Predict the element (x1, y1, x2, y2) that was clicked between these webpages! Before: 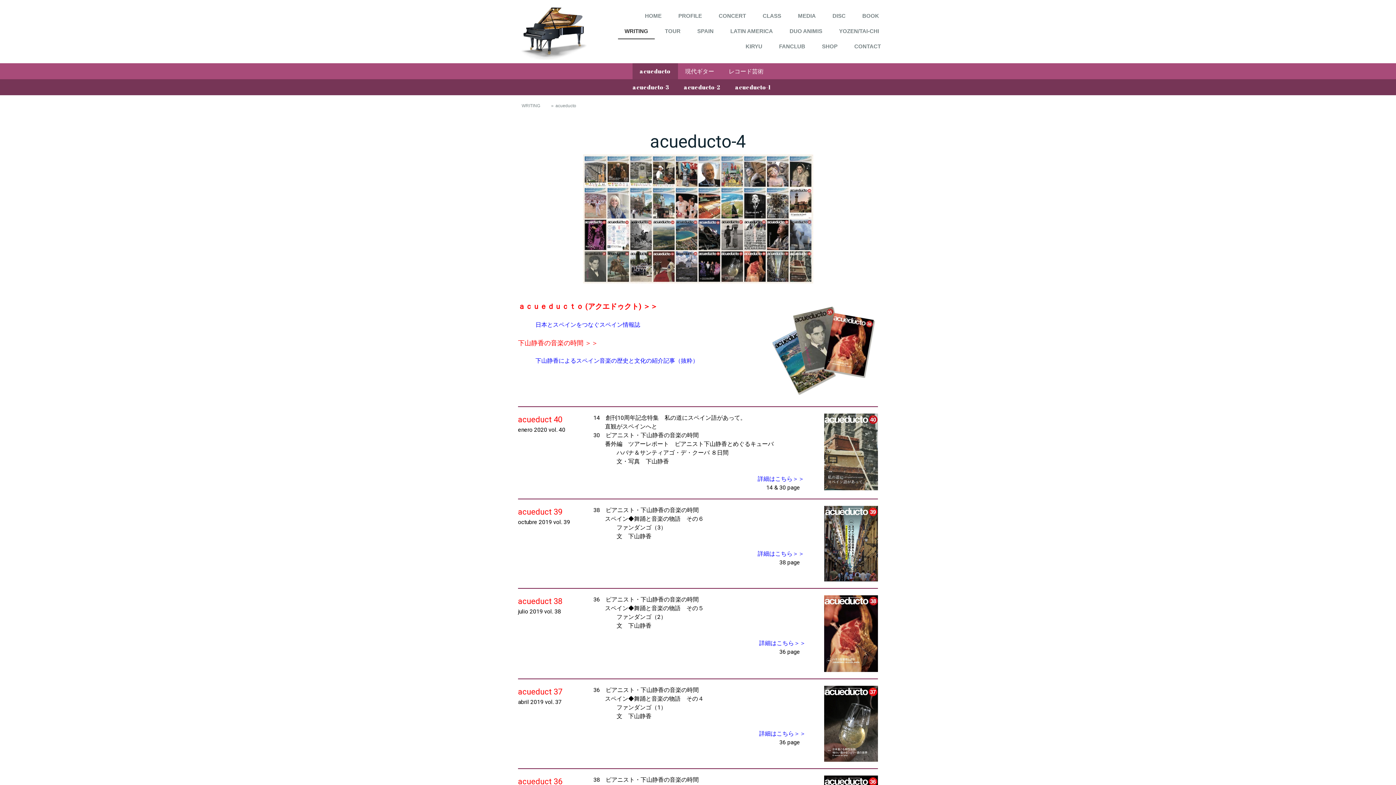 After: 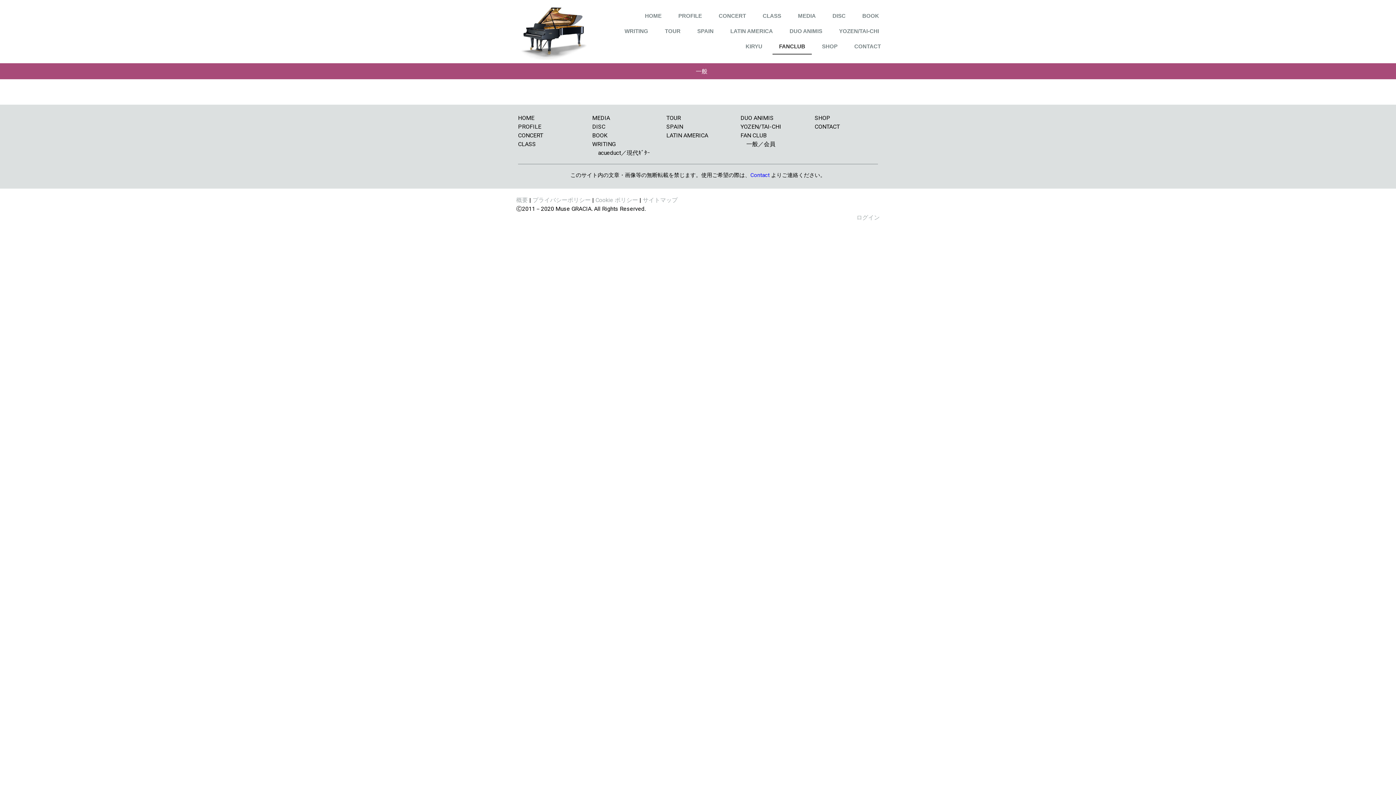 Action: label: FANCLUB bbox: (772, 39, 812, 54)